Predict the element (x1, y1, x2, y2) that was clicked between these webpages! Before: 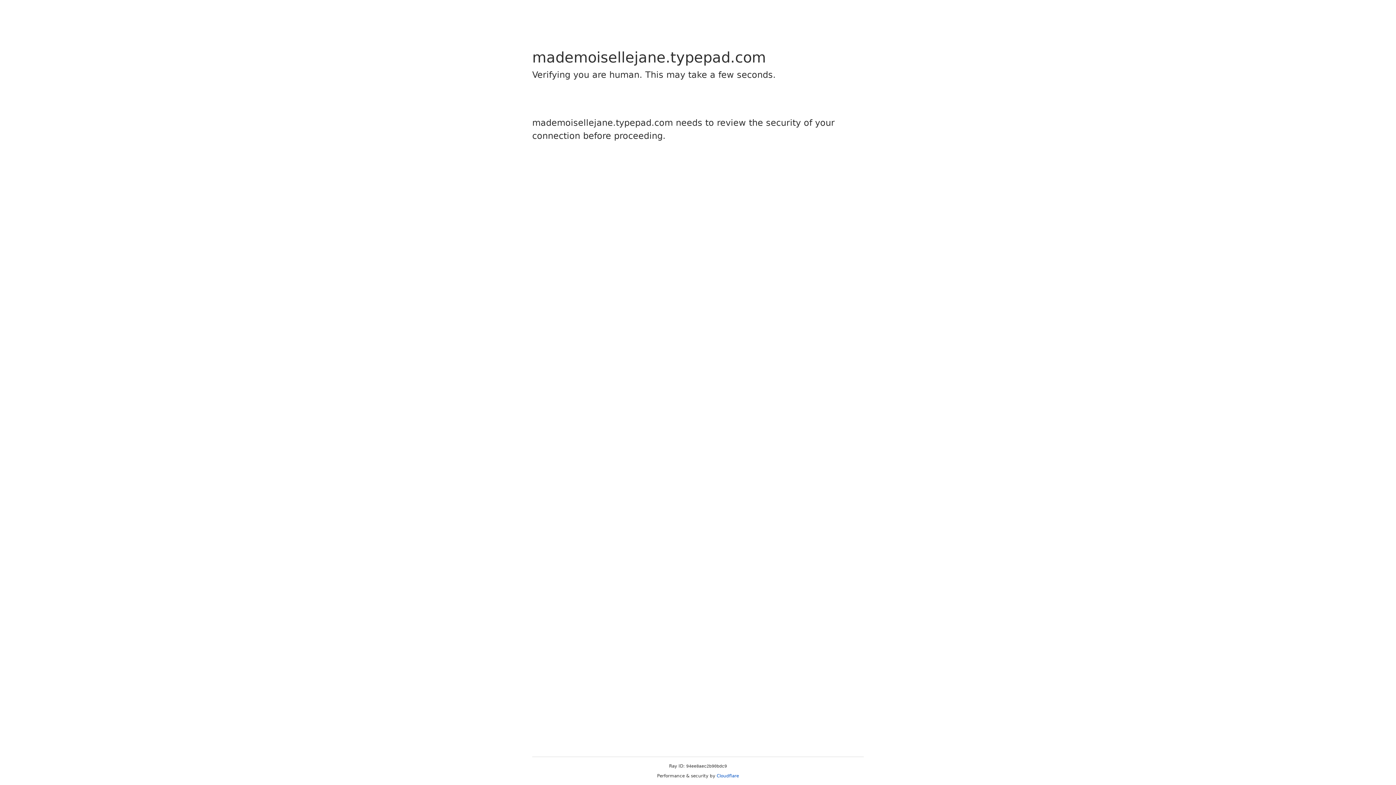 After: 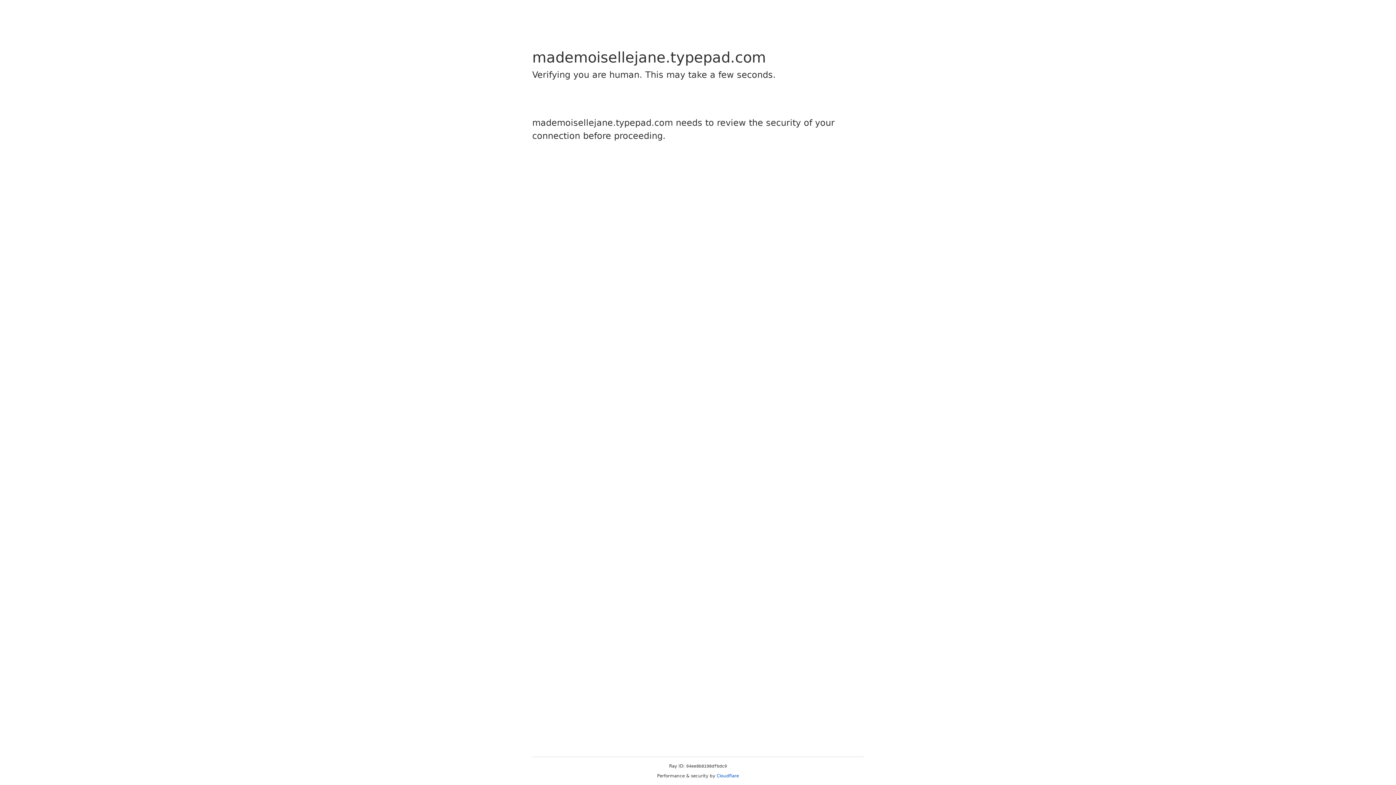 Action: bbox: (716, 773, 739, 778) label: Cloudflare